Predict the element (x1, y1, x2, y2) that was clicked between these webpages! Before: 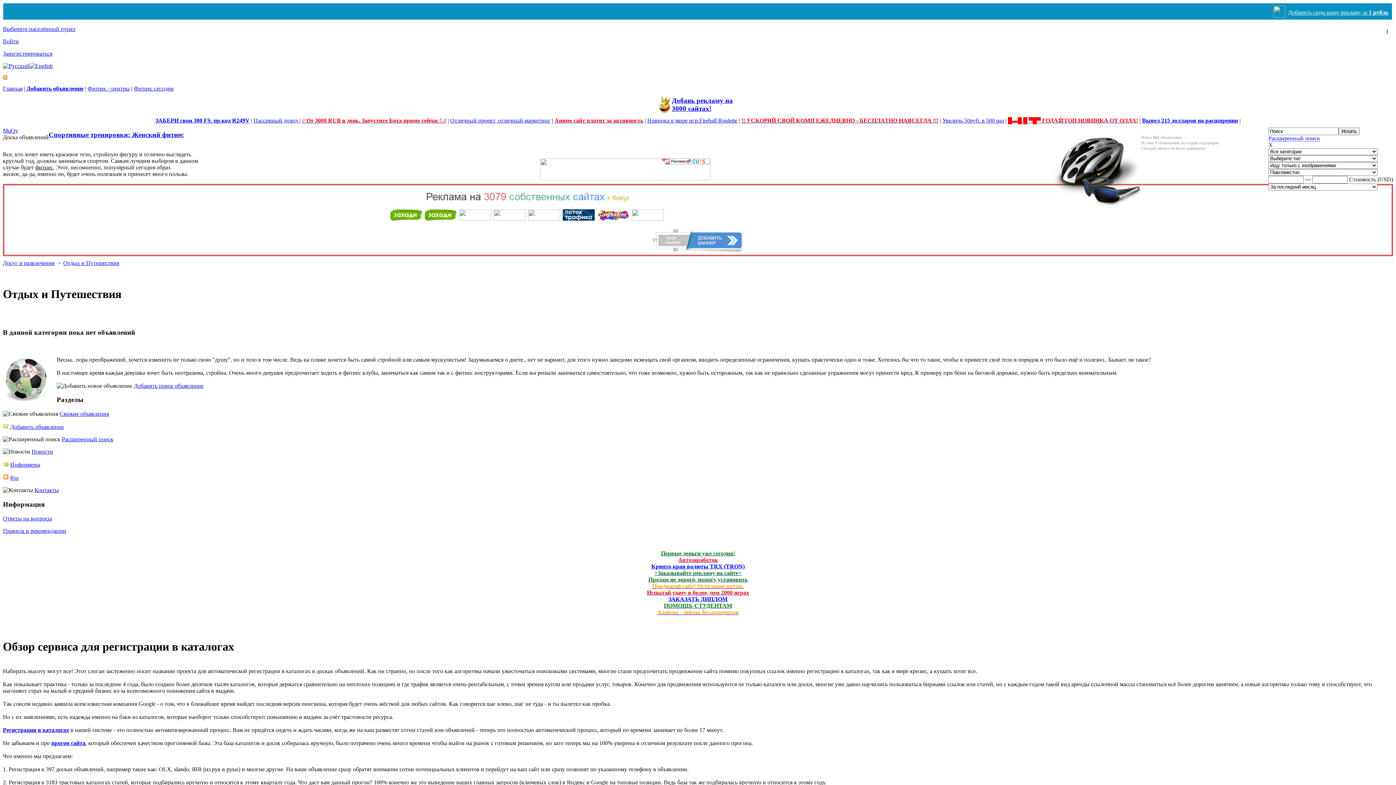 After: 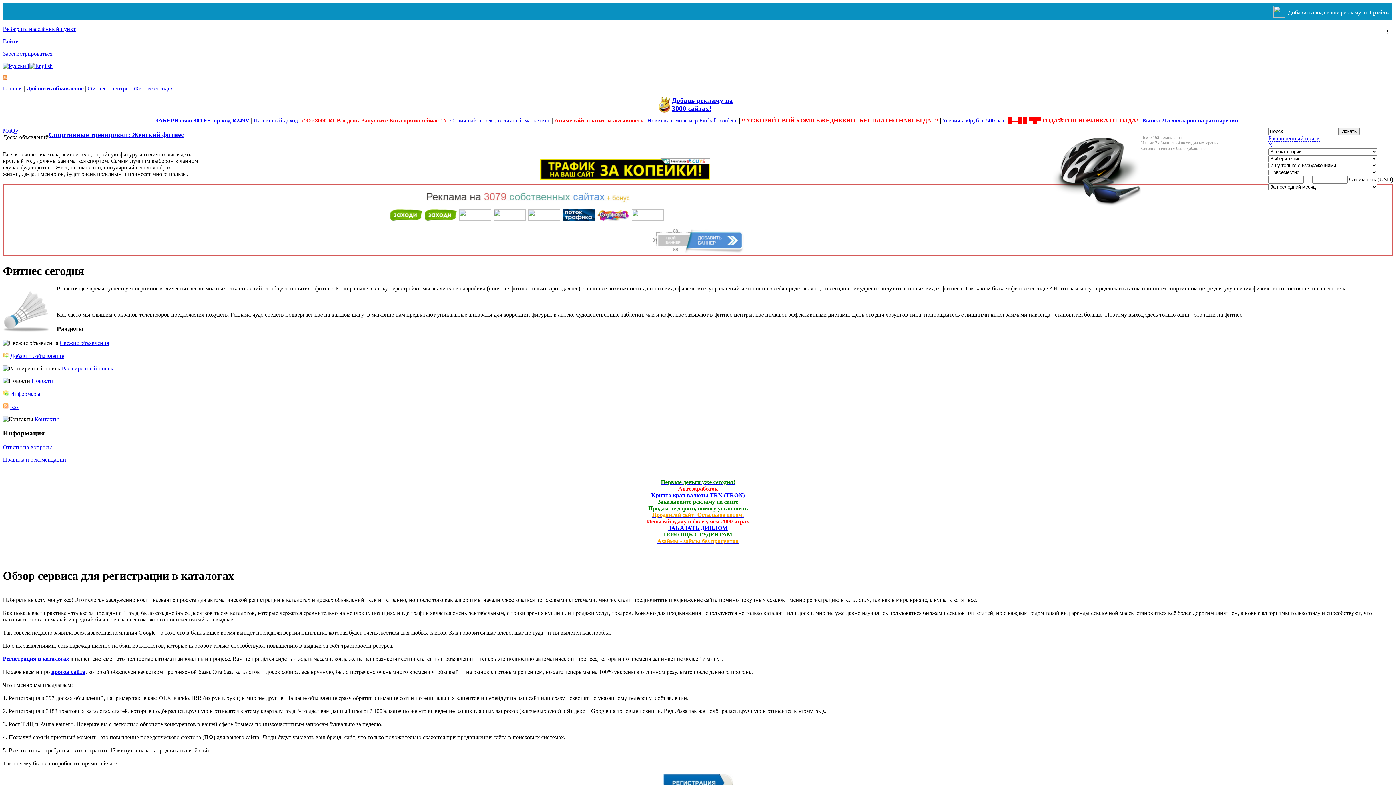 Action: bbox: (133, 85, 173, 91) label: Фитнес сегодня